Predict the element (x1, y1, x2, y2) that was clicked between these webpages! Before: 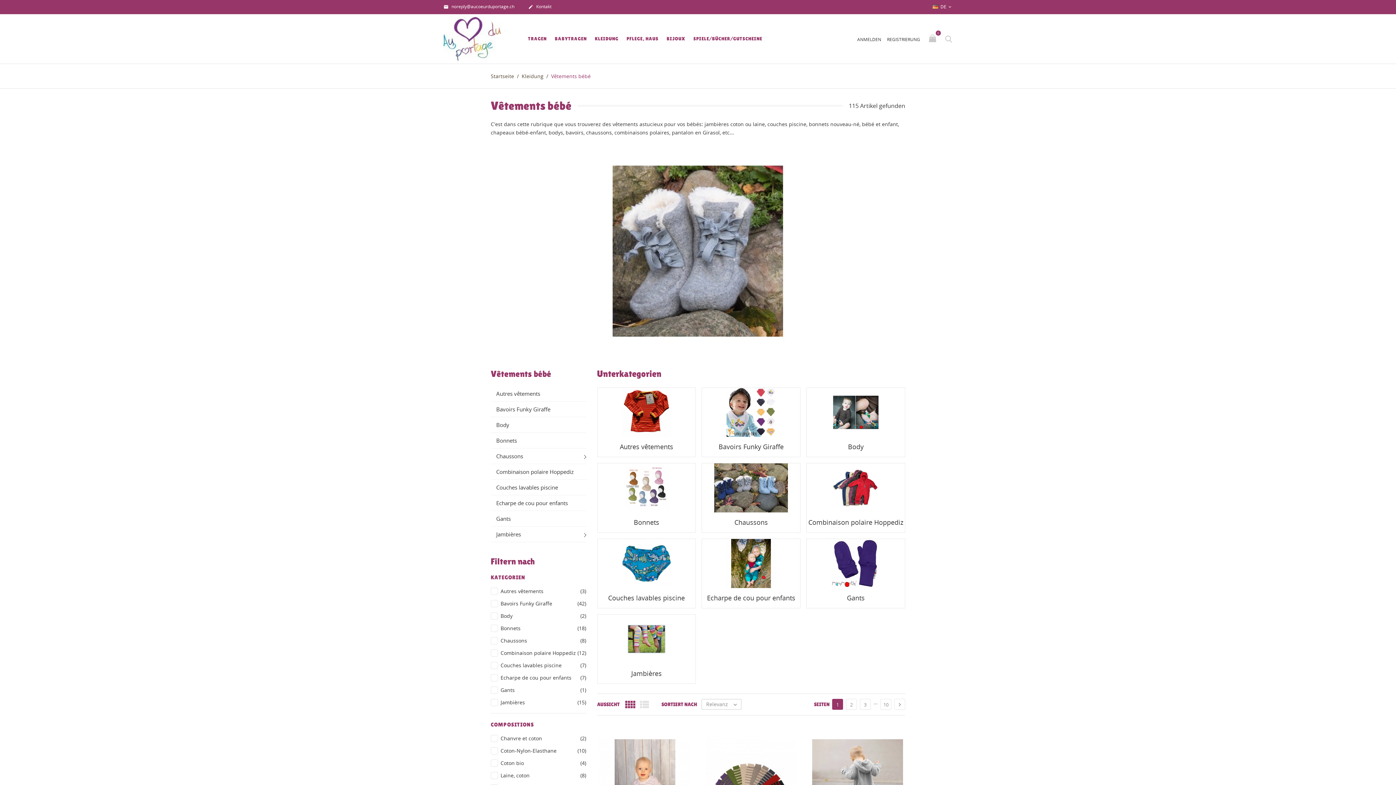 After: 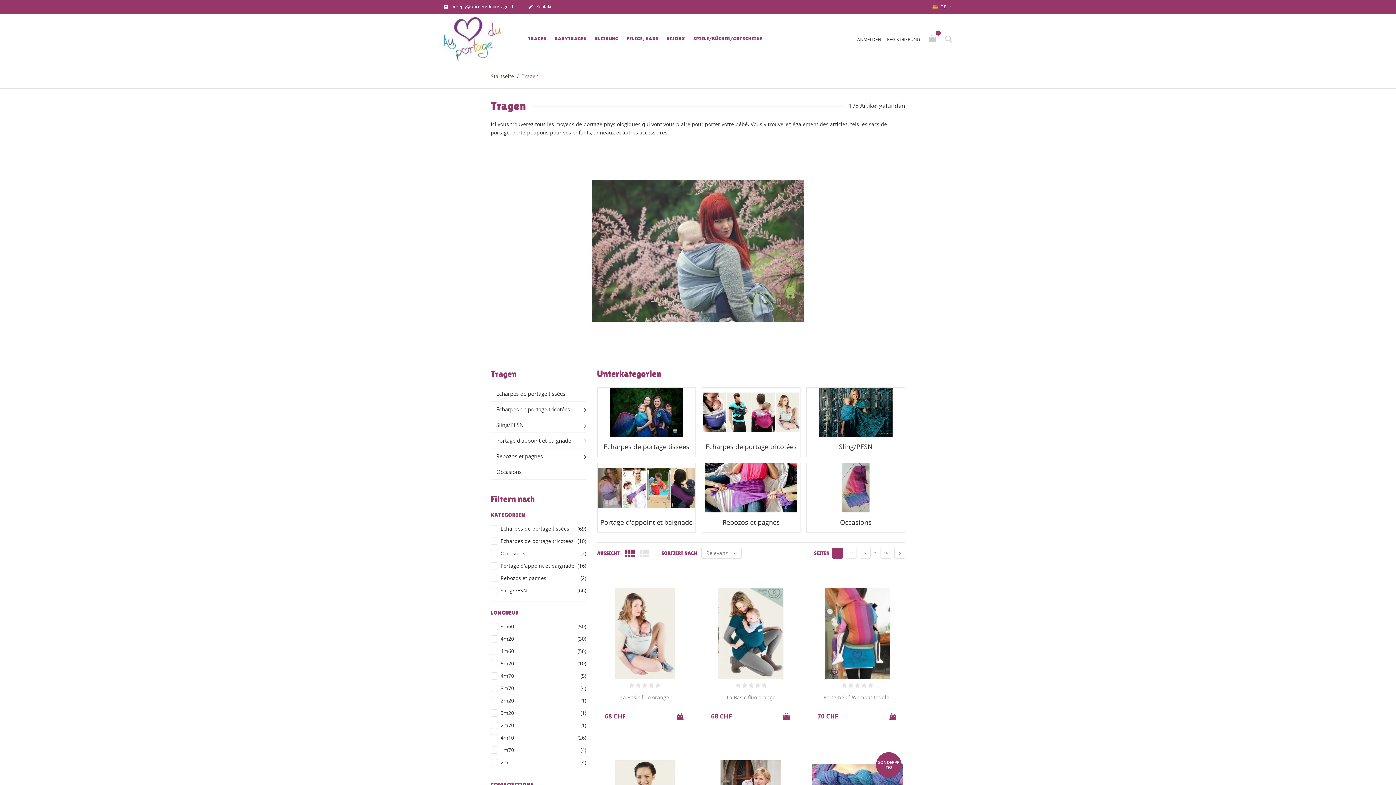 Action: label: TRAGEN bbox: (524, 27, 550, 50)